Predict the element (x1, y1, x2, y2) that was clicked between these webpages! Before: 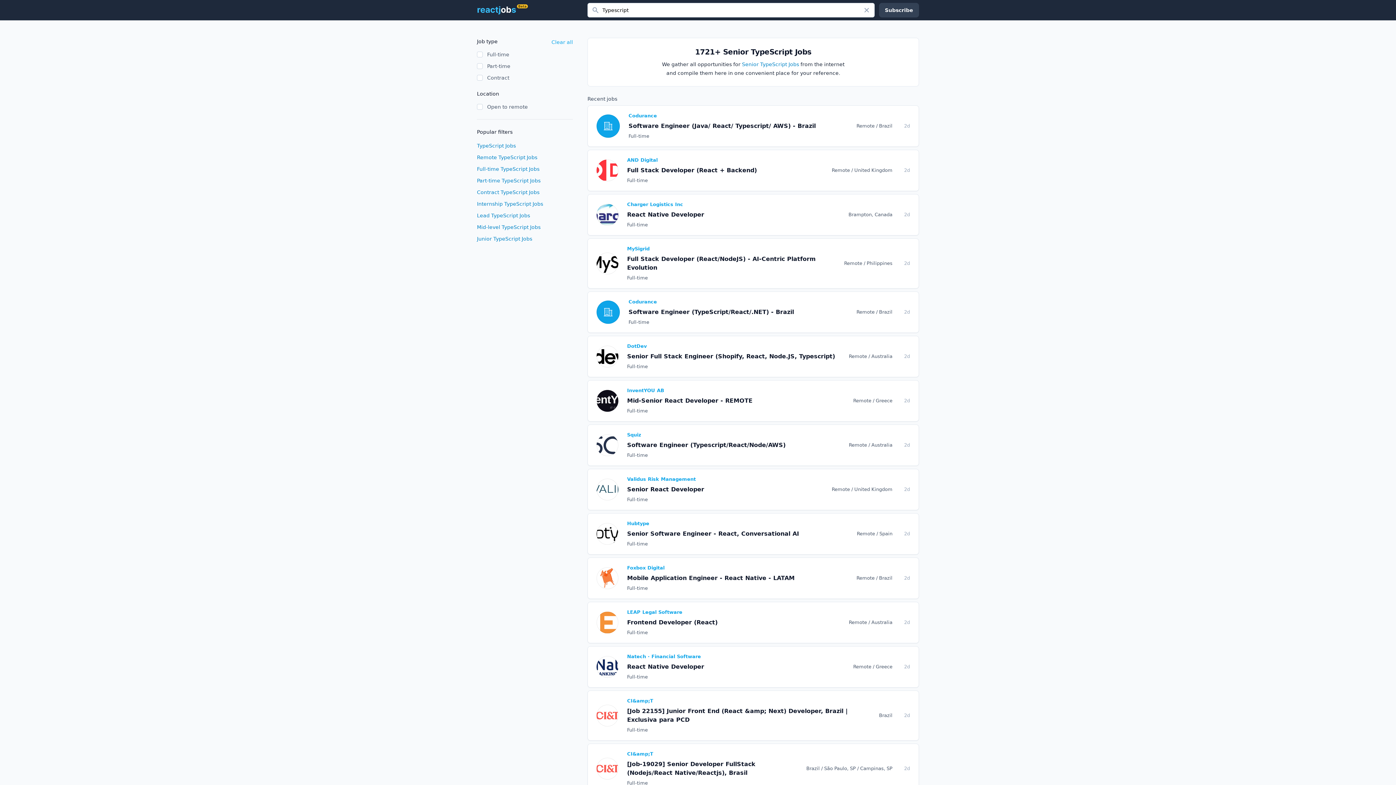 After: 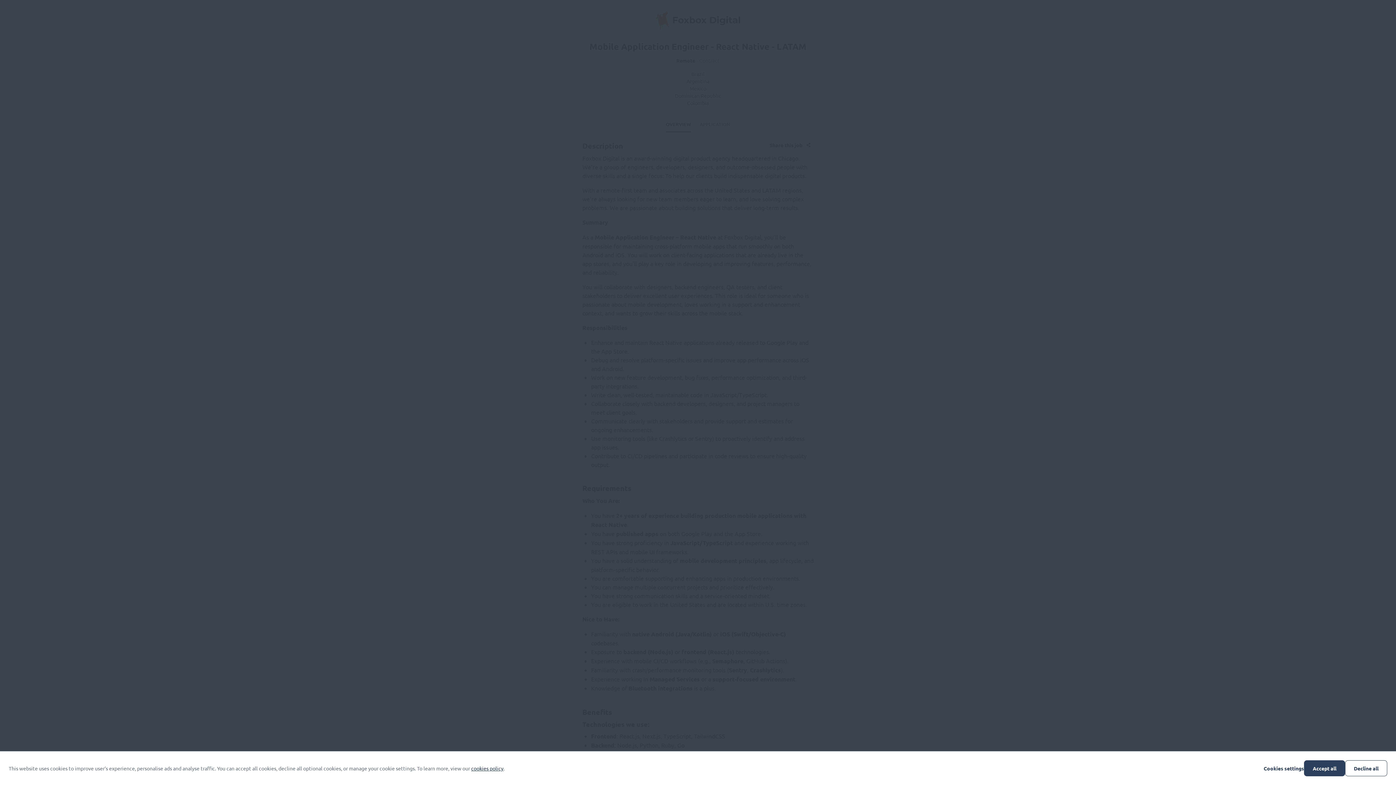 Action: bbox: (883, 571, 910, 585) label: Apply